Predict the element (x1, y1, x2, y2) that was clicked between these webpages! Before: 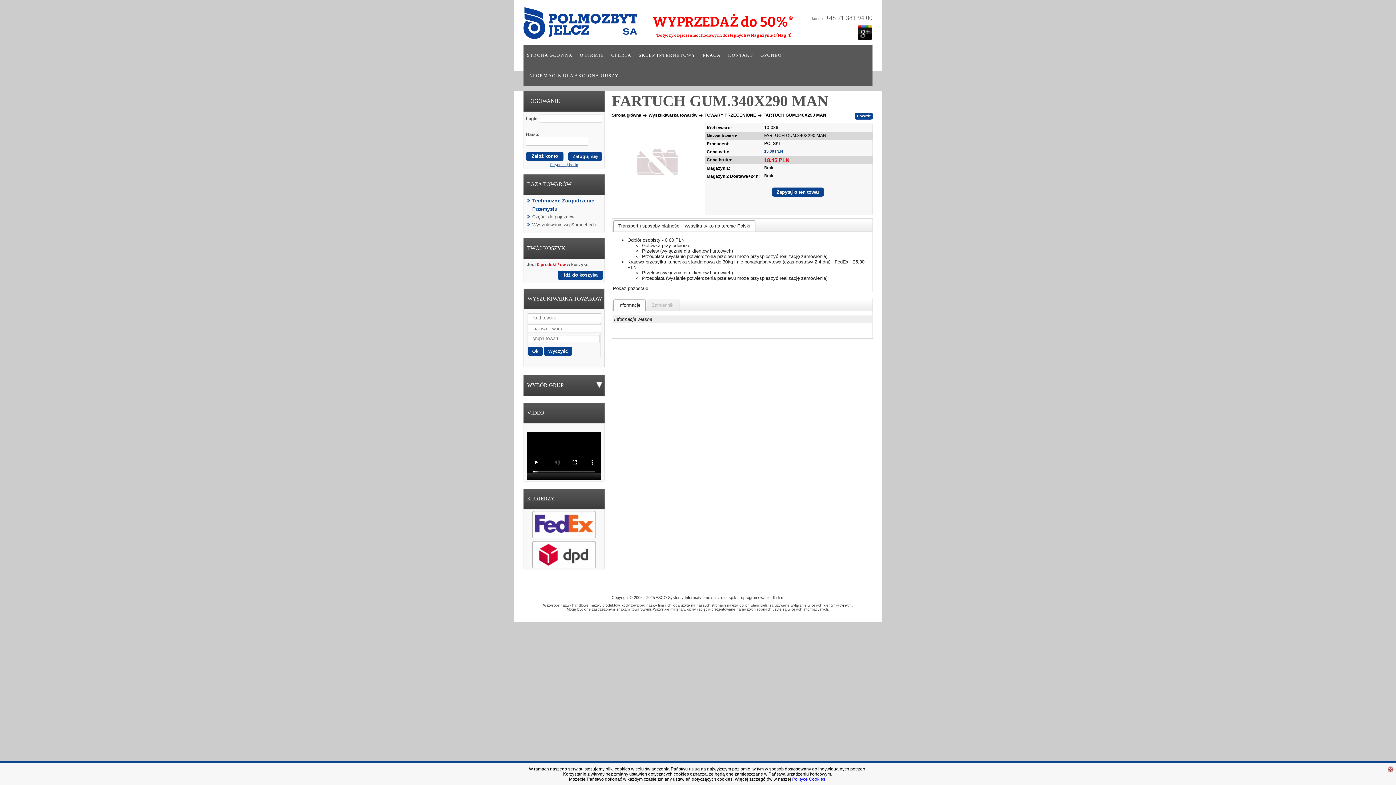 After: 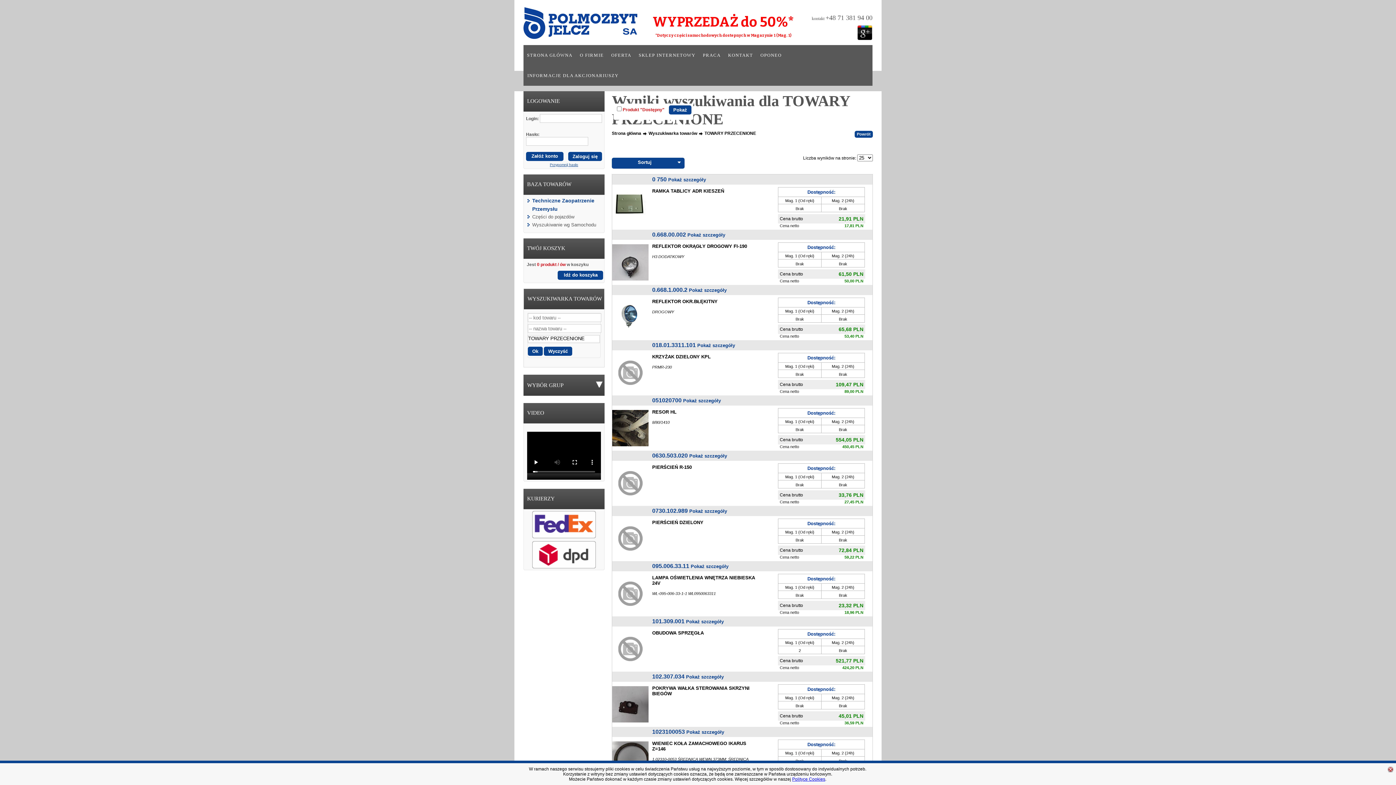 Action: label: TOWARY PRZECENIONE bbox: (704, 112, 756, 117)